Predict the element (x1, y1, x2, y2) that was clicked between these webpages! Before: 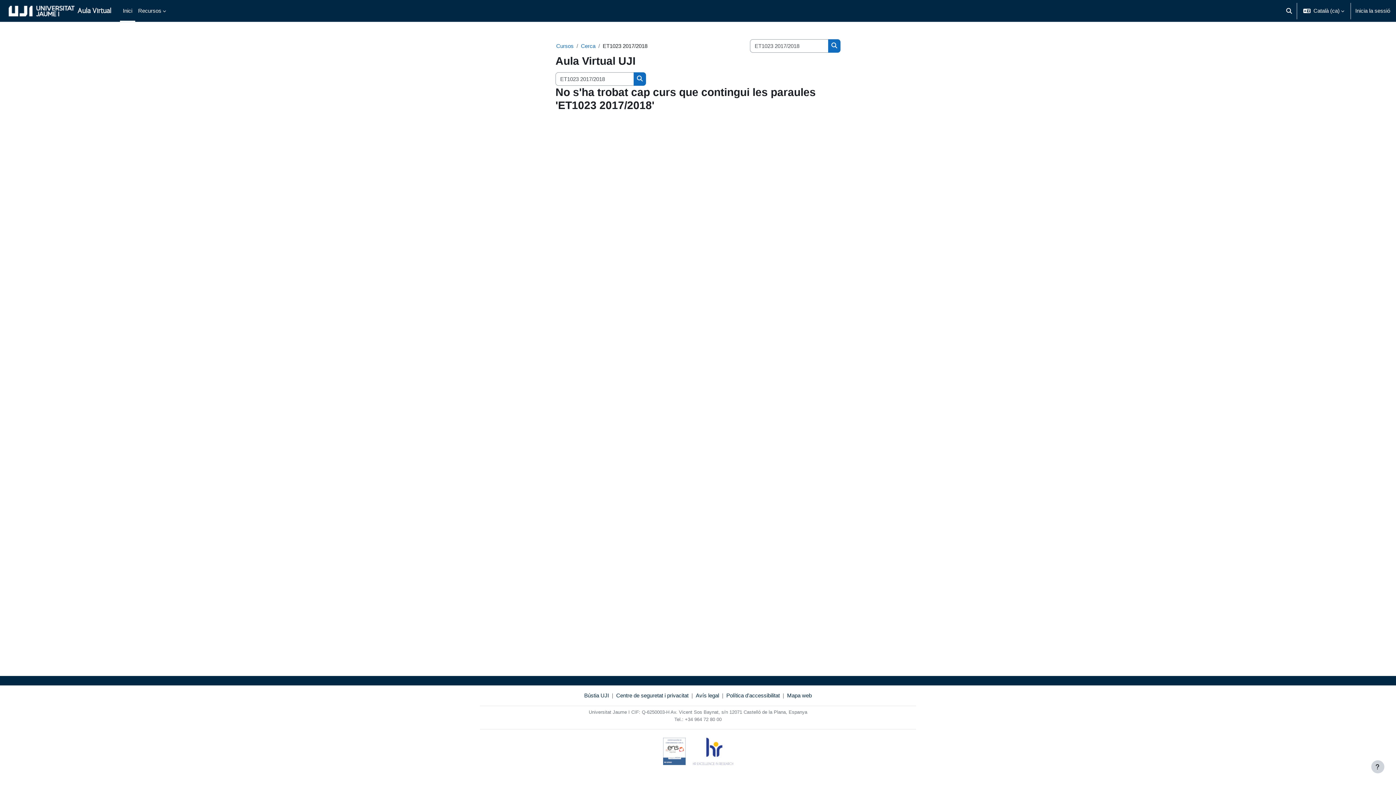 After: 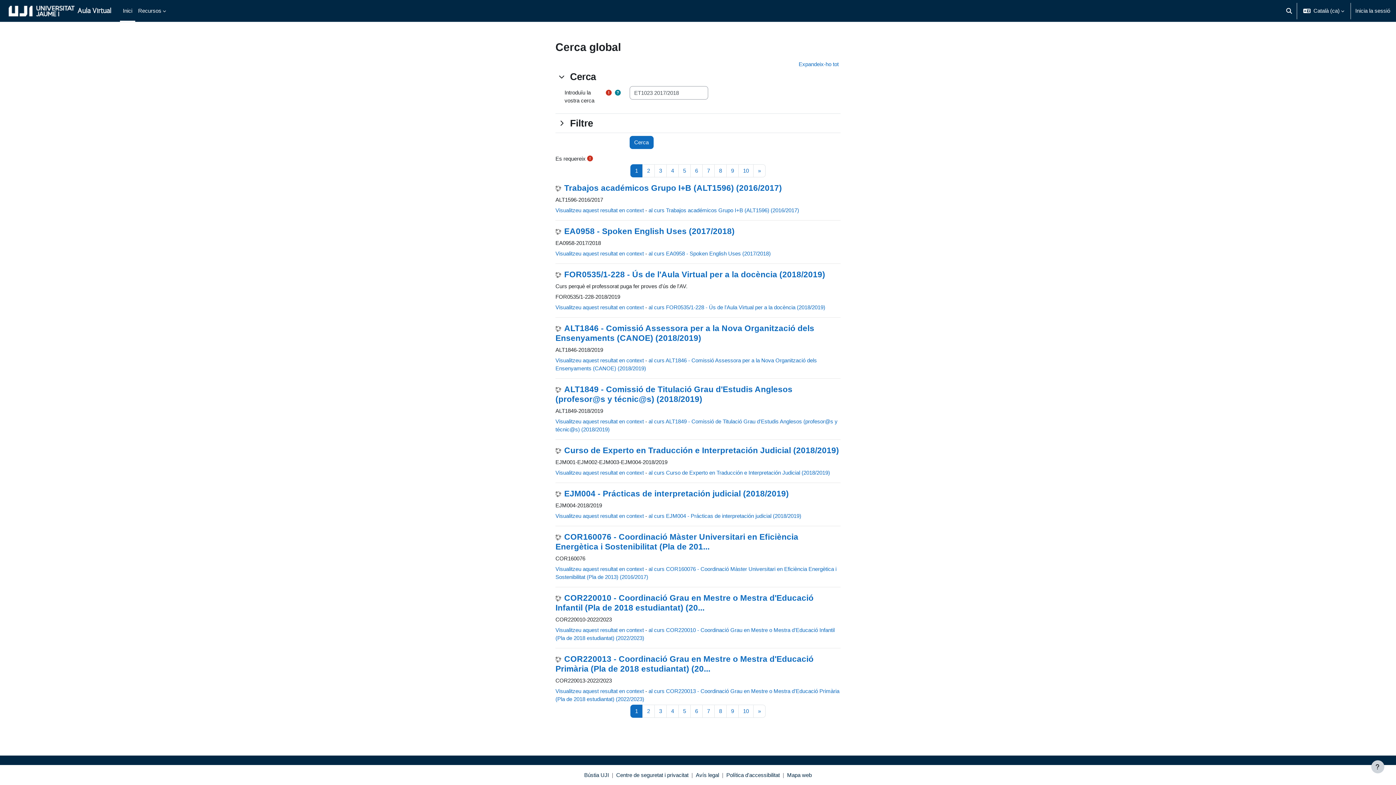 Action: label: Cerca cursos bbox: (828, 39, 840, 52)